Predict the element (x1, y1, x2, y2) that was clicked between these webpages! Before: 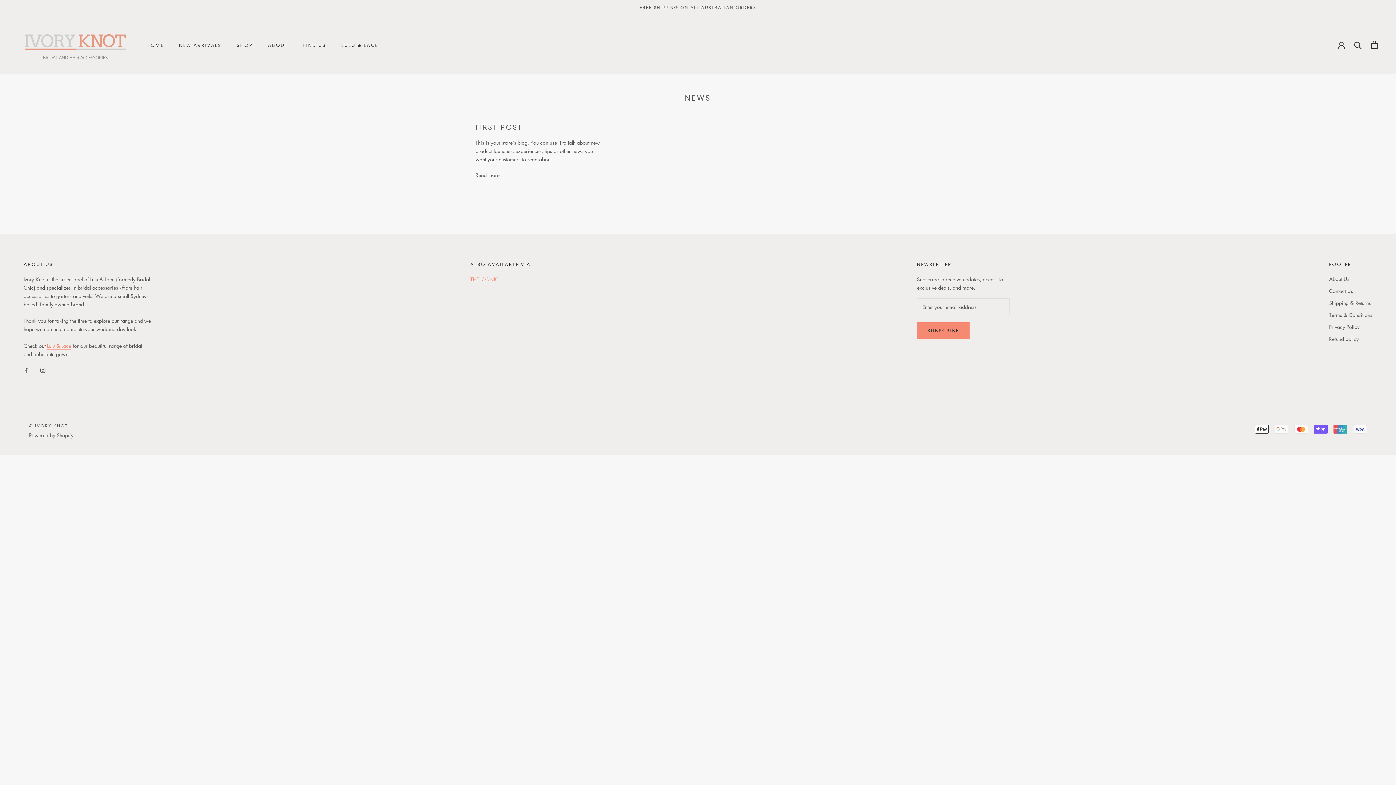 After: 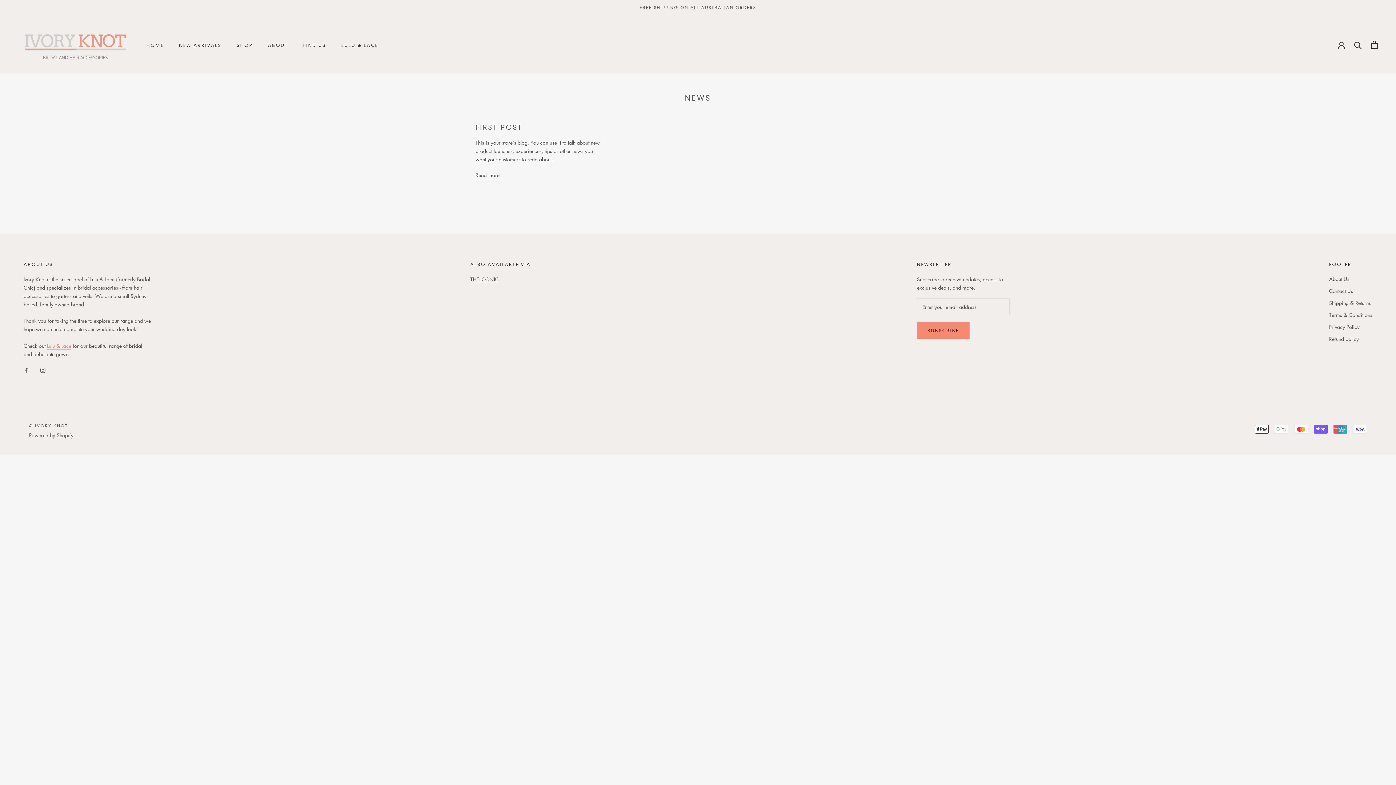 Action: label: THE ICONIC bbox: (470, 275, 498, 282)